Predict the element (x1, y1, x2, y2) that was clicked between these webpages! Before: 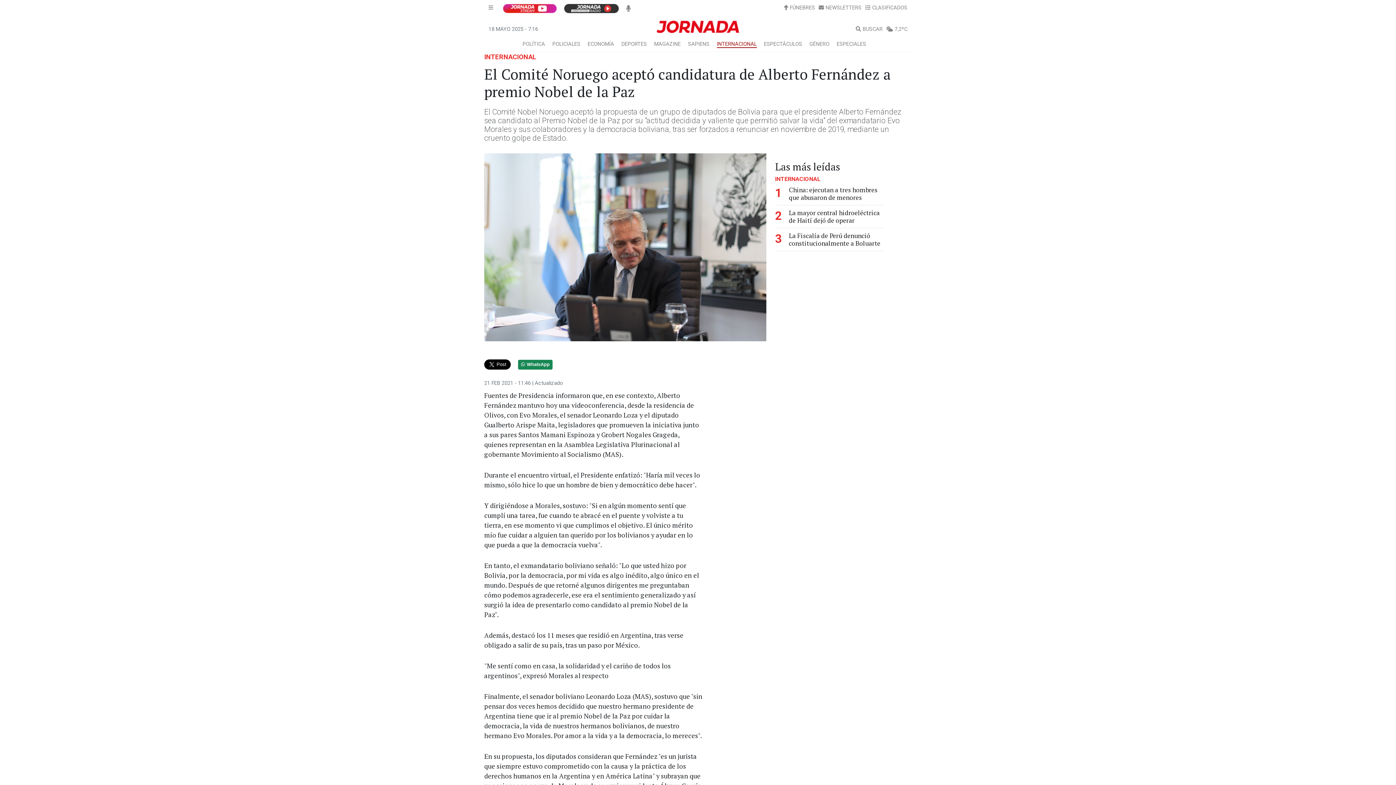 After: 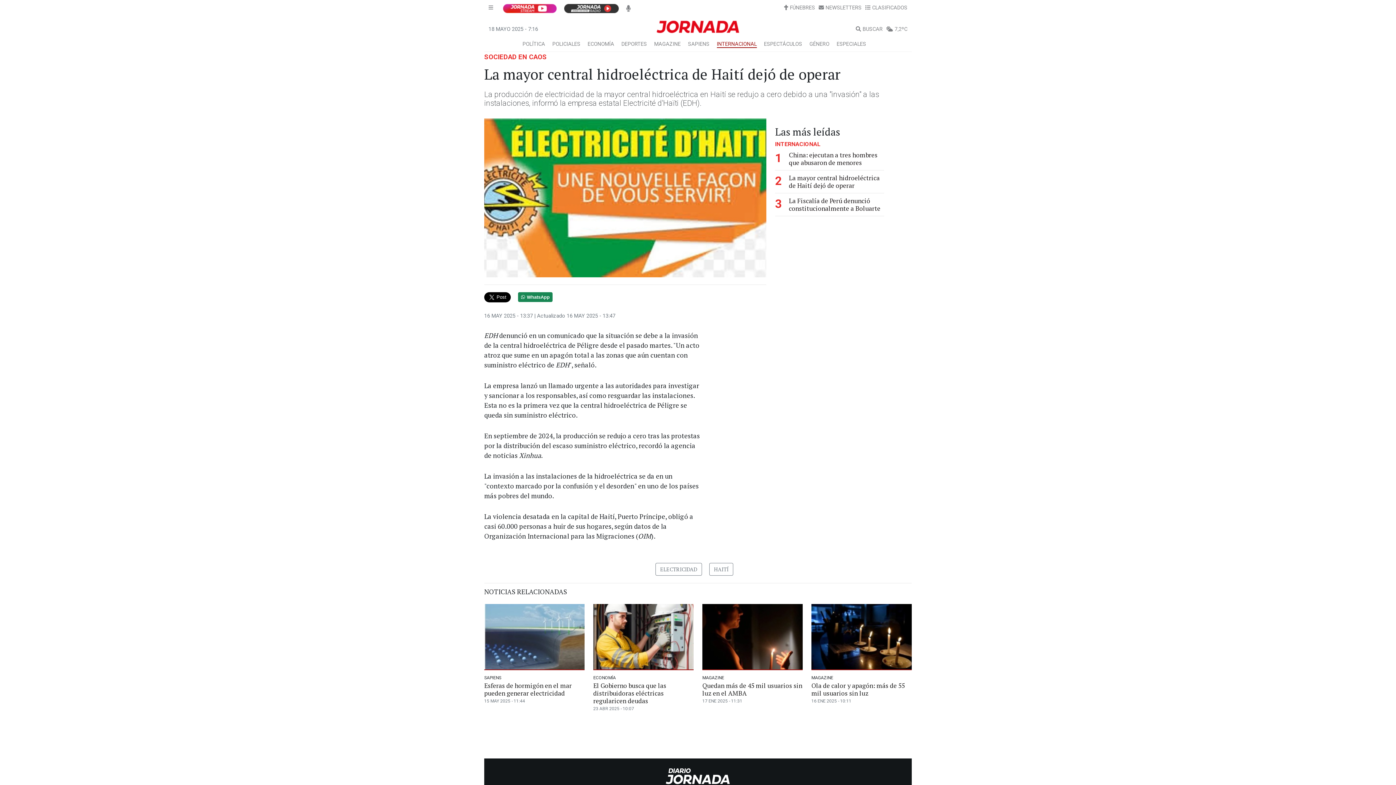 Action: label: La mayor central hidroeléctrica de Haití dejó de operar bbox: (789, 208, 880, 224)